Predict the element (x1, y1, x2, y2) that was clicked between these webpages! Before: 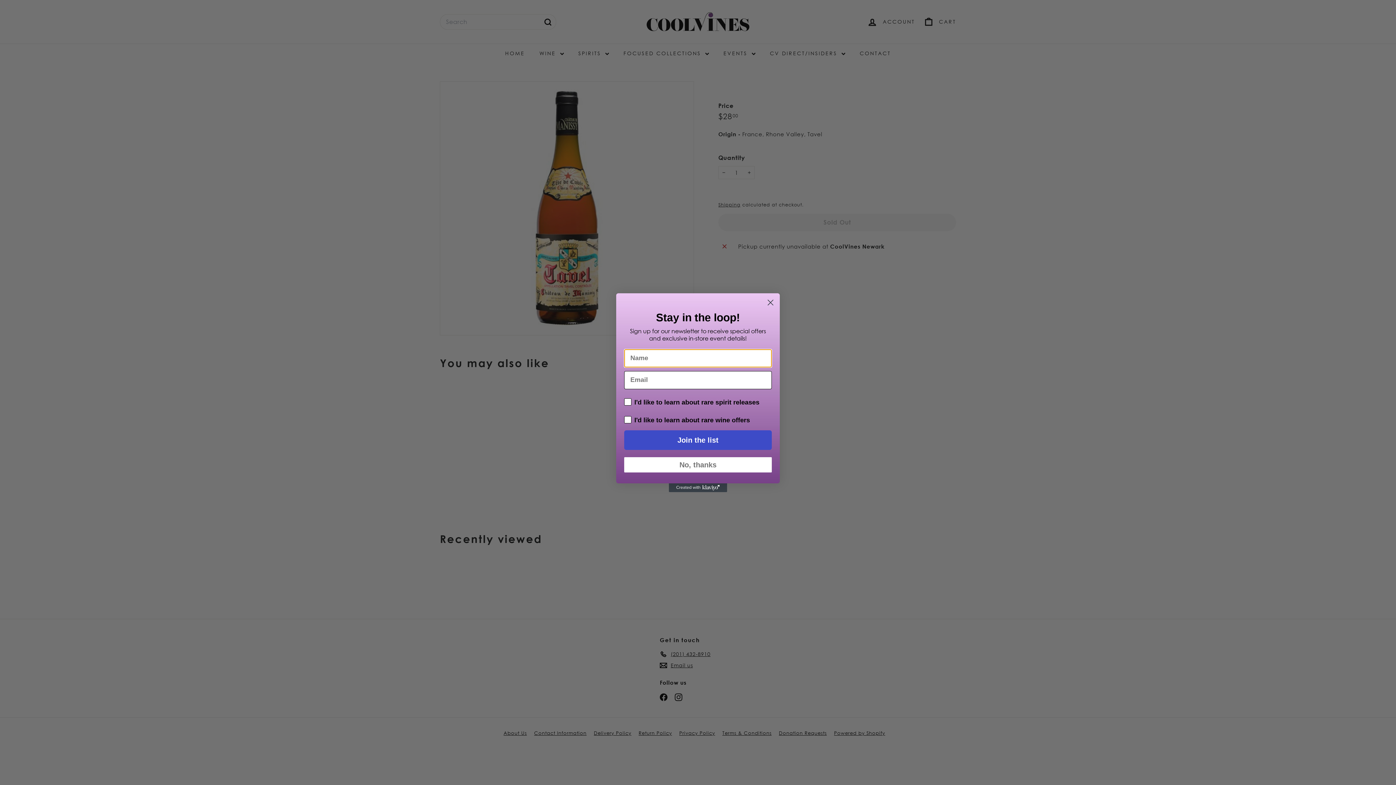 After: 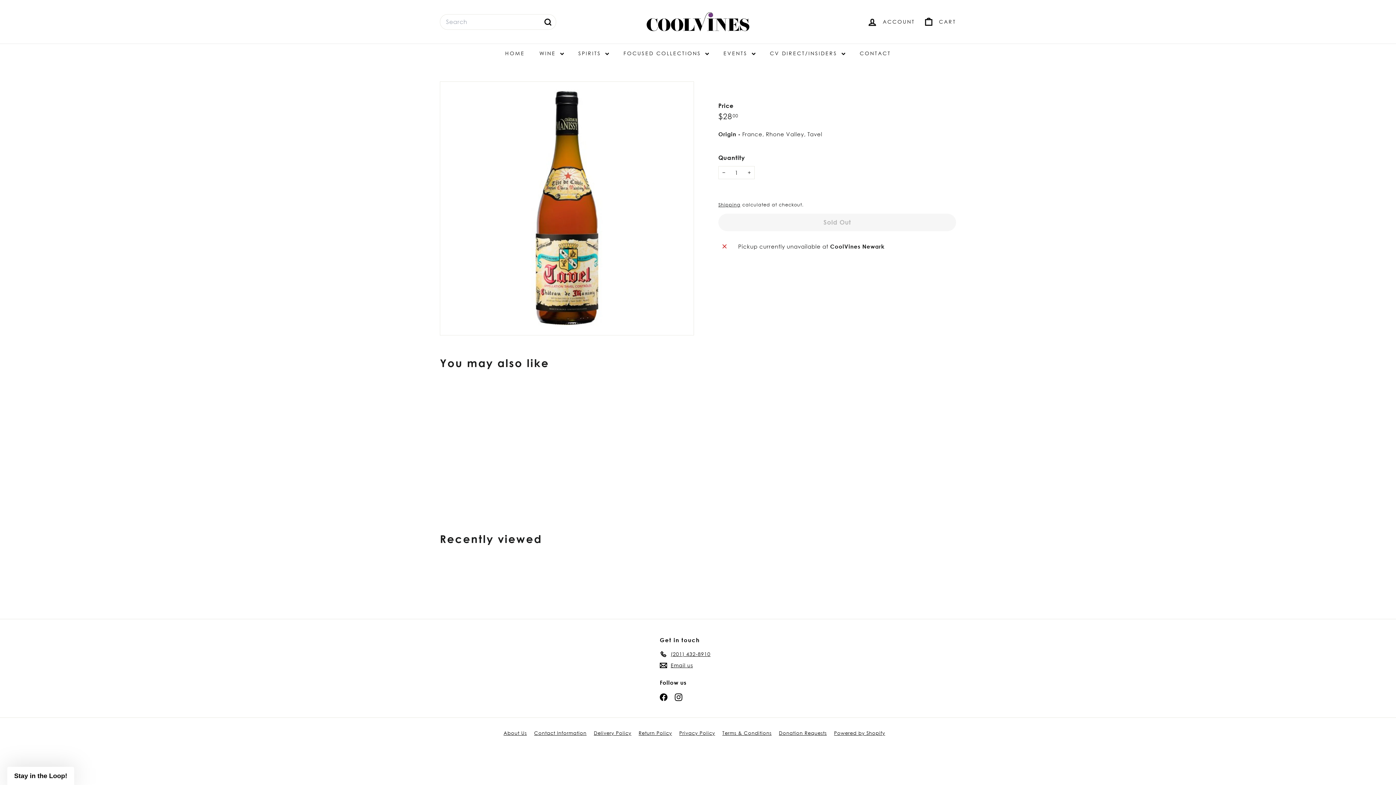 Action: label: No, thanks bbox: (624, 457, 772, 472)